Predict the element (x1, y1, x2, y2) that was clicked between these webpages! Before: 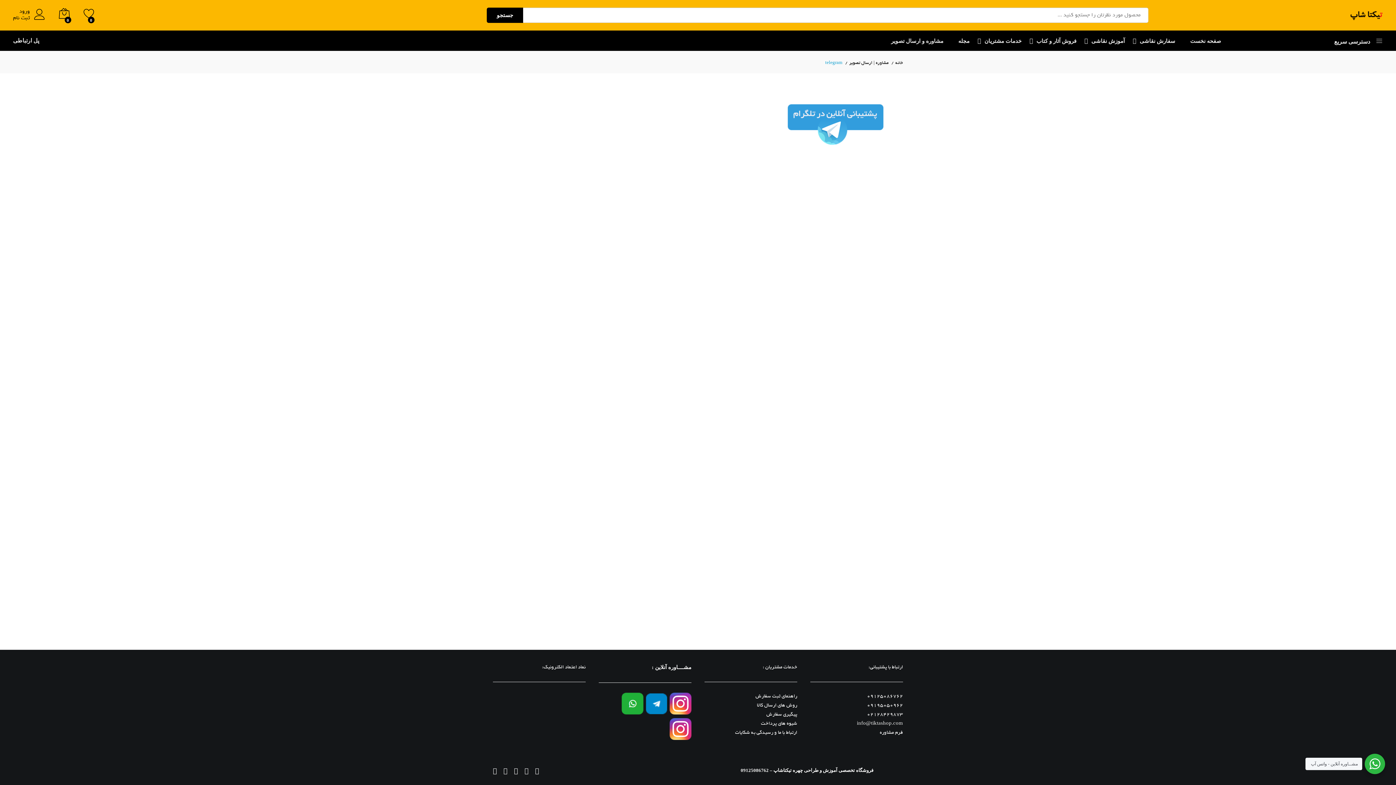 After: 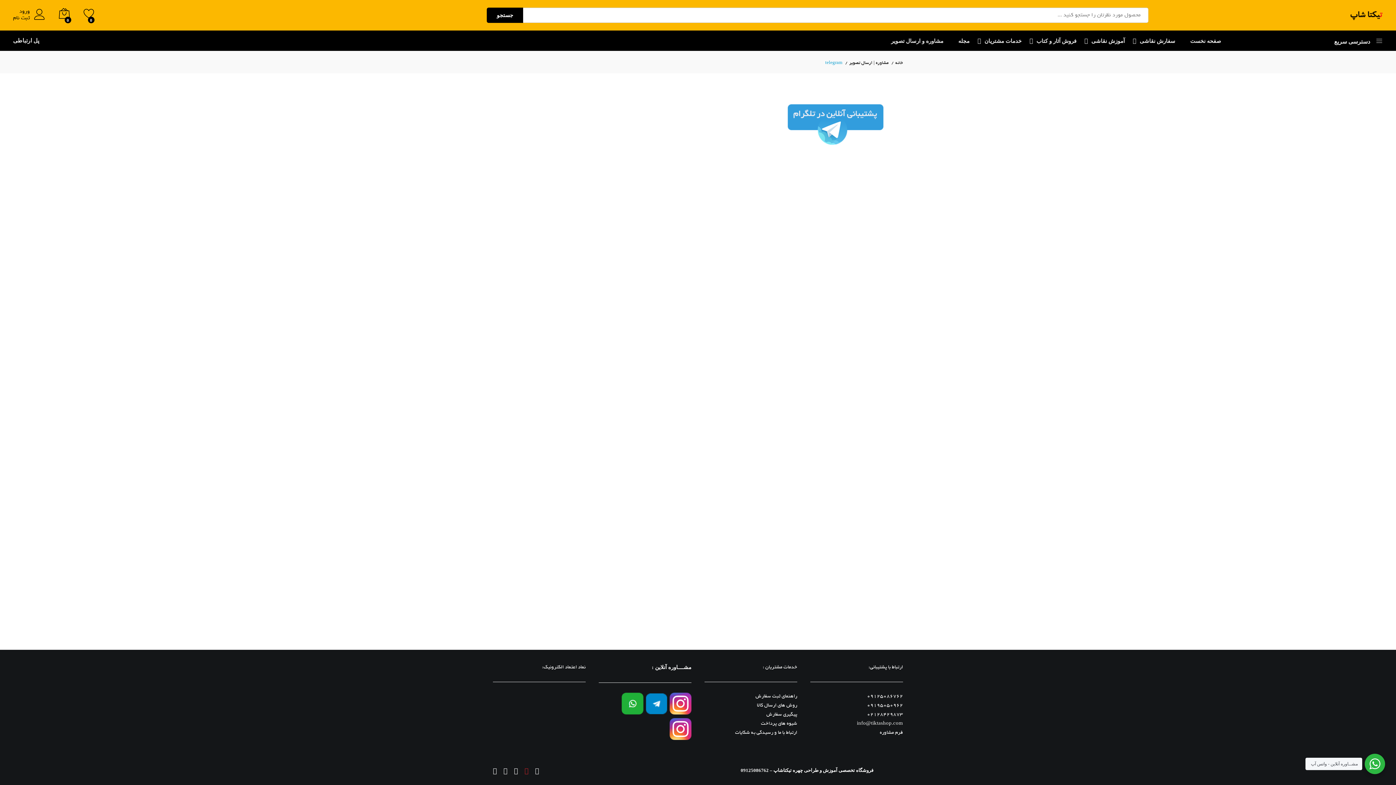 Action: bbox: (524, 768, 528, 773)